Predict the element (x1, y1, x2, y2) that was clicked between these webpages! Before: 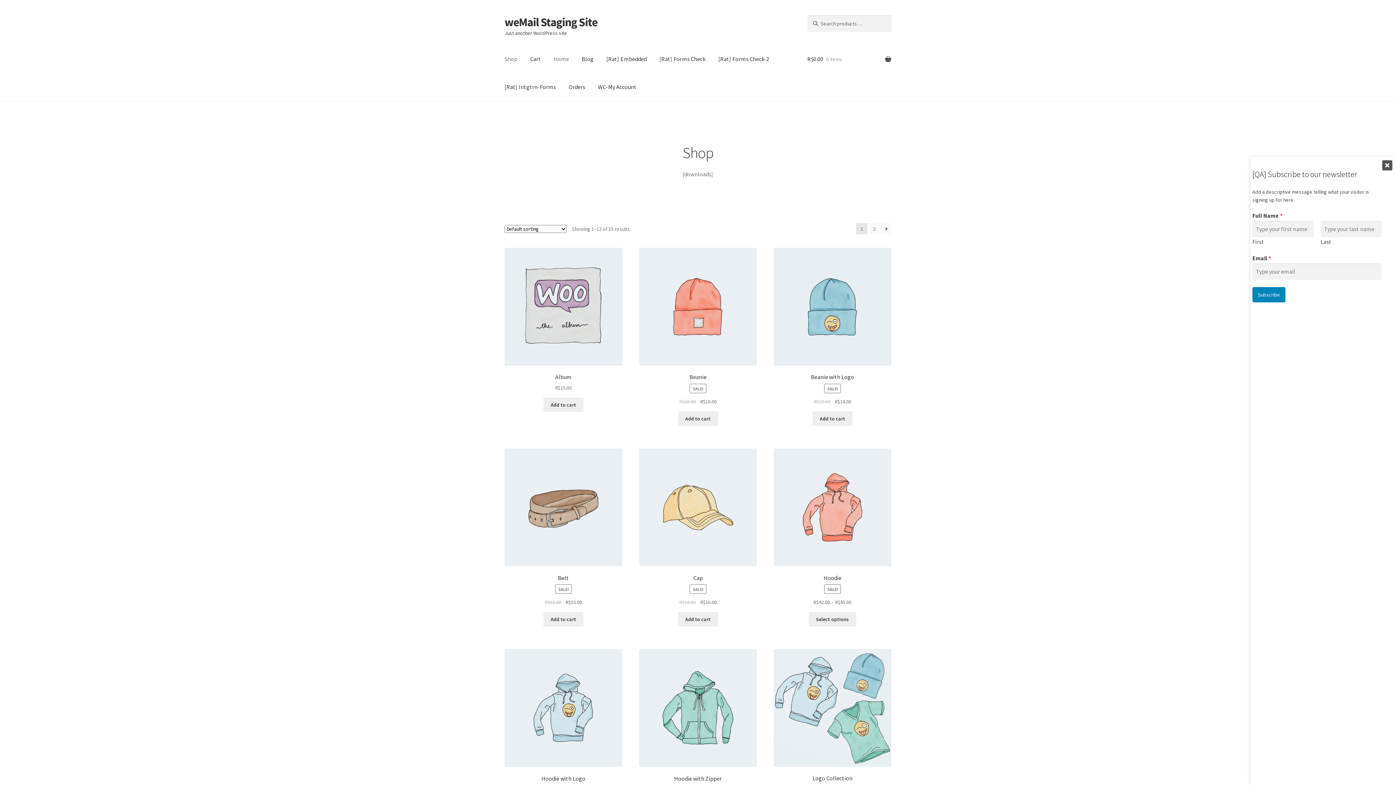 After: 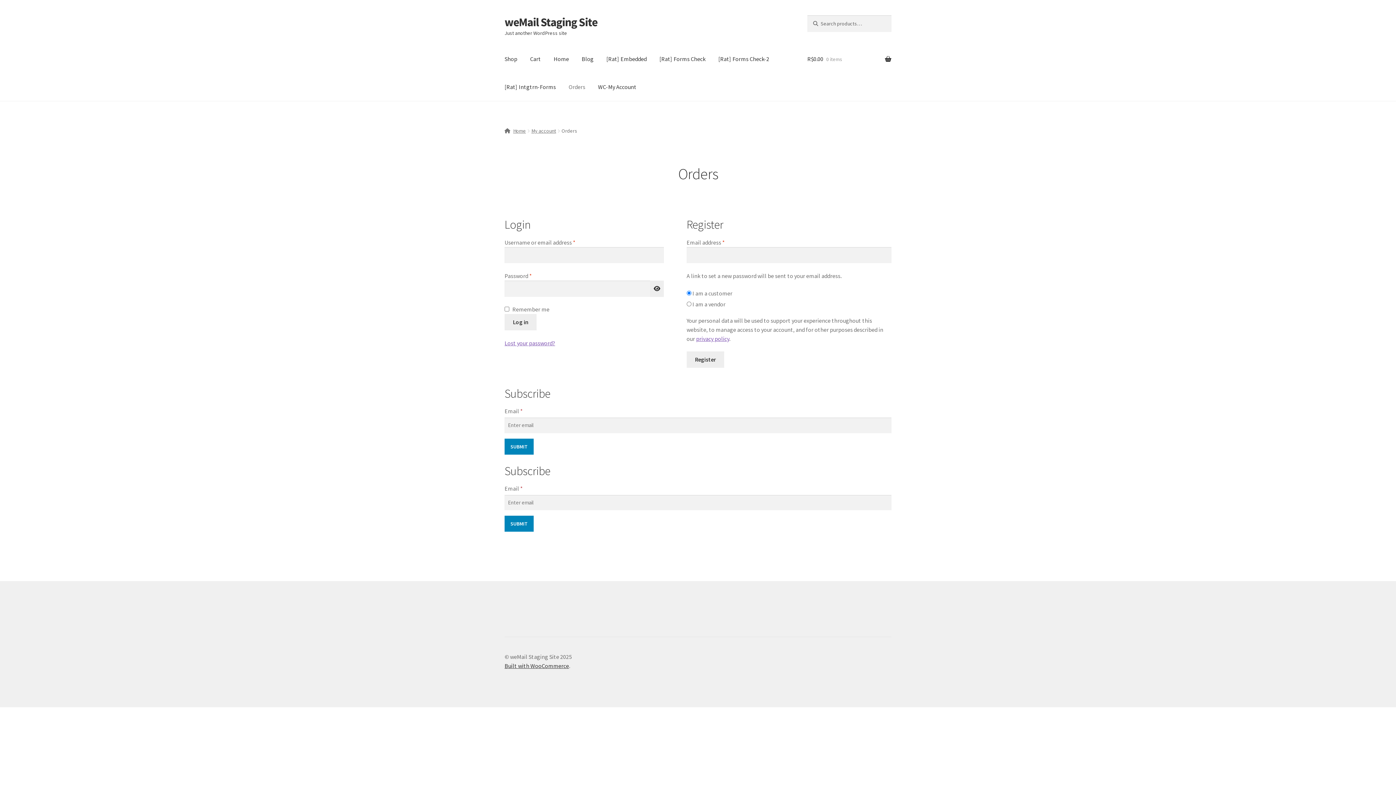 Action: label: Orders bbox: (562, 73, 591, 101)